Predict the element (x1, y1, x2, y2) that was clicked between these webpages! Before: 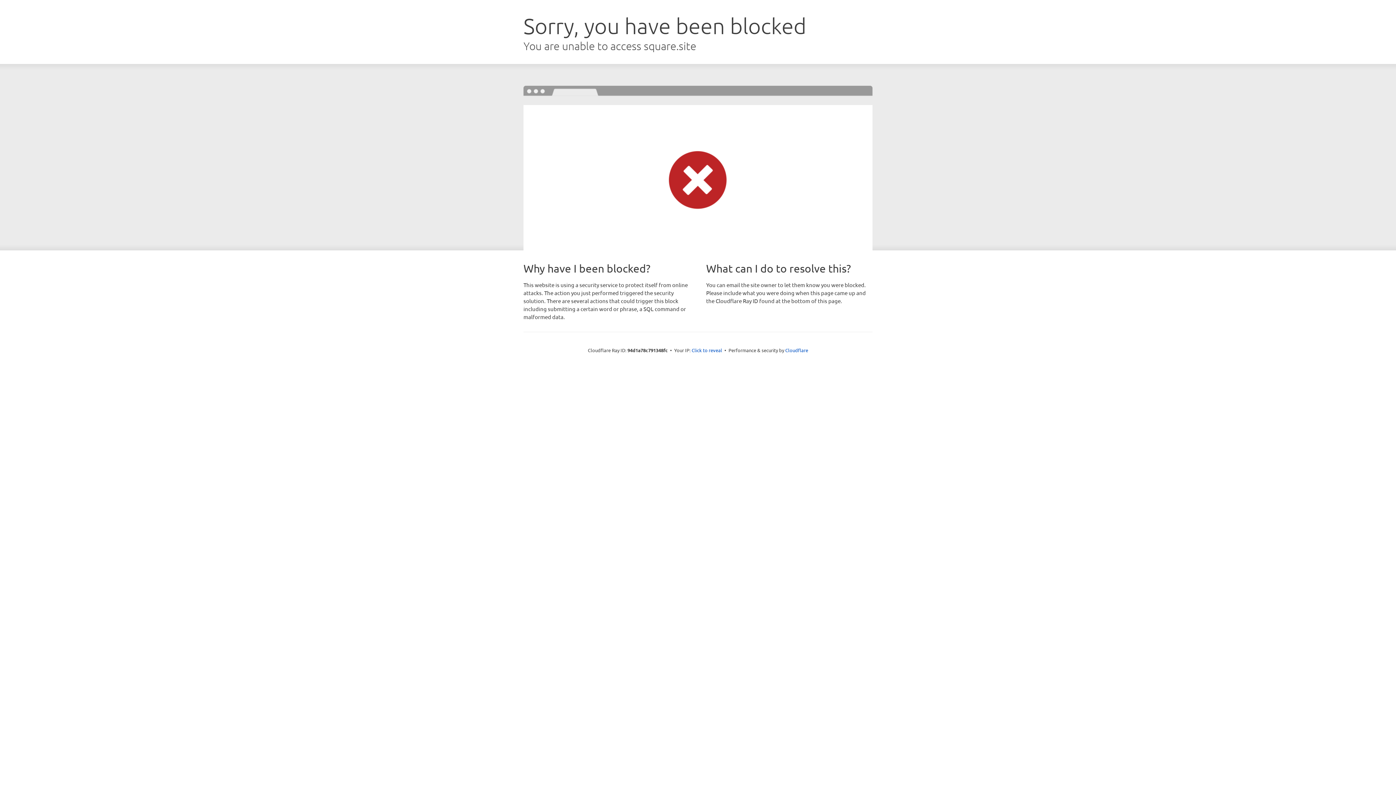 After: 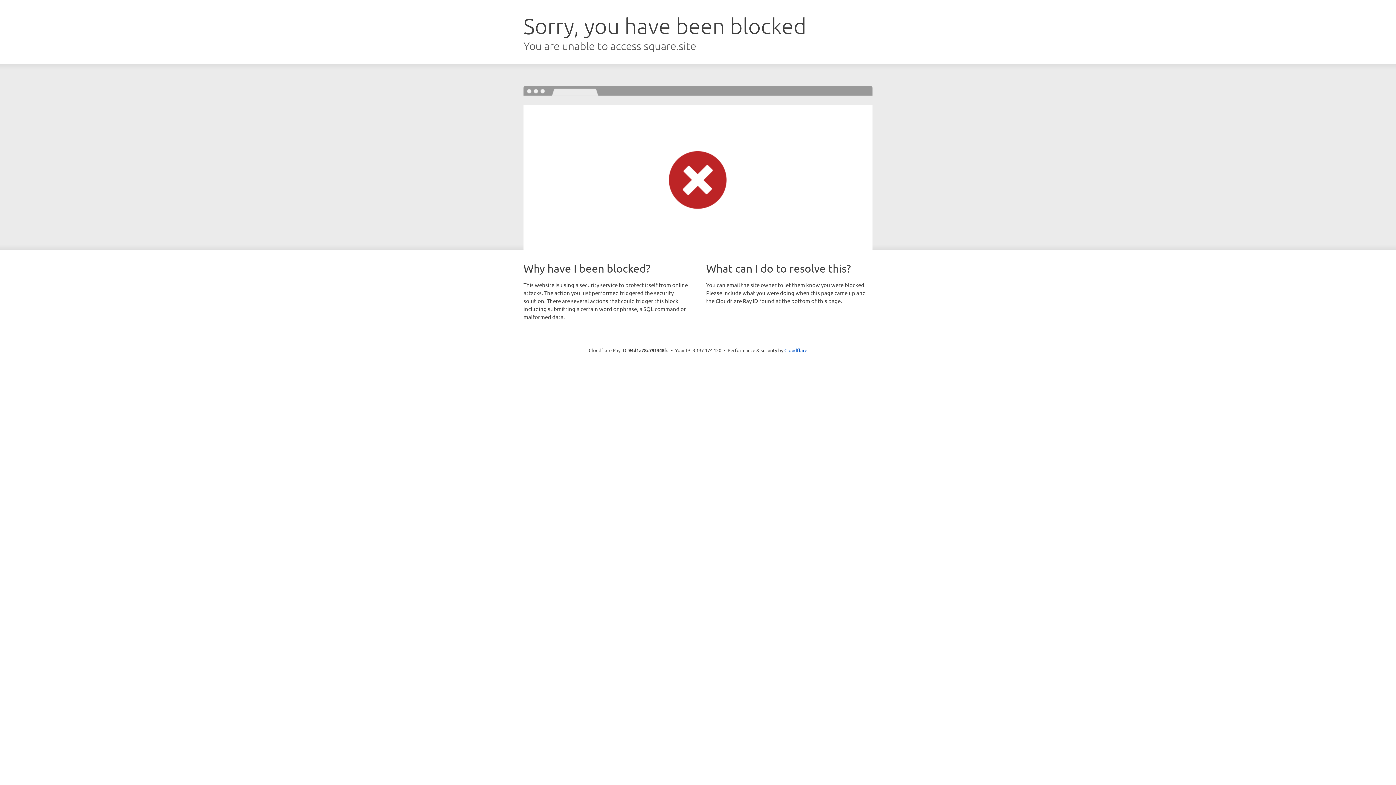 Action: bbox: (691, 346, 722, 353) label: Click to reveal